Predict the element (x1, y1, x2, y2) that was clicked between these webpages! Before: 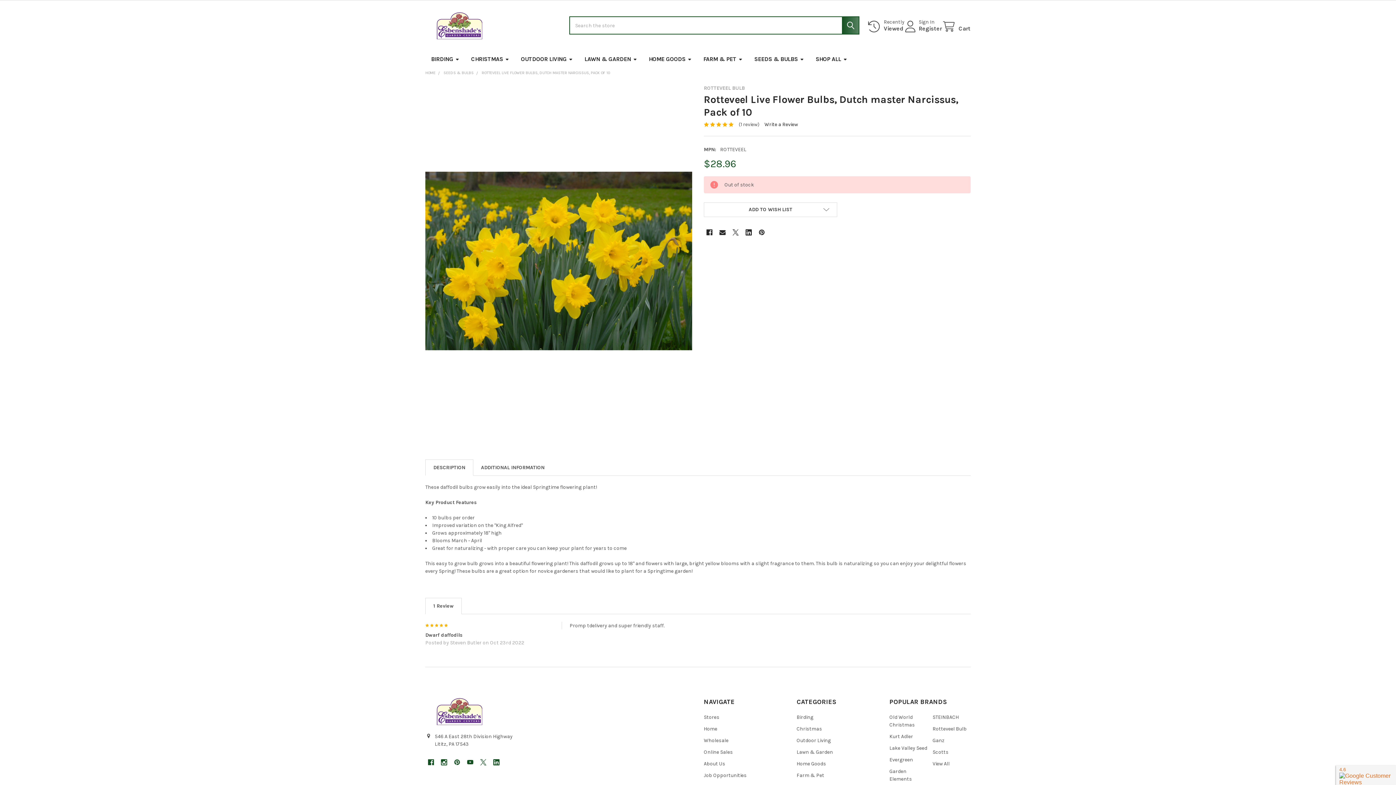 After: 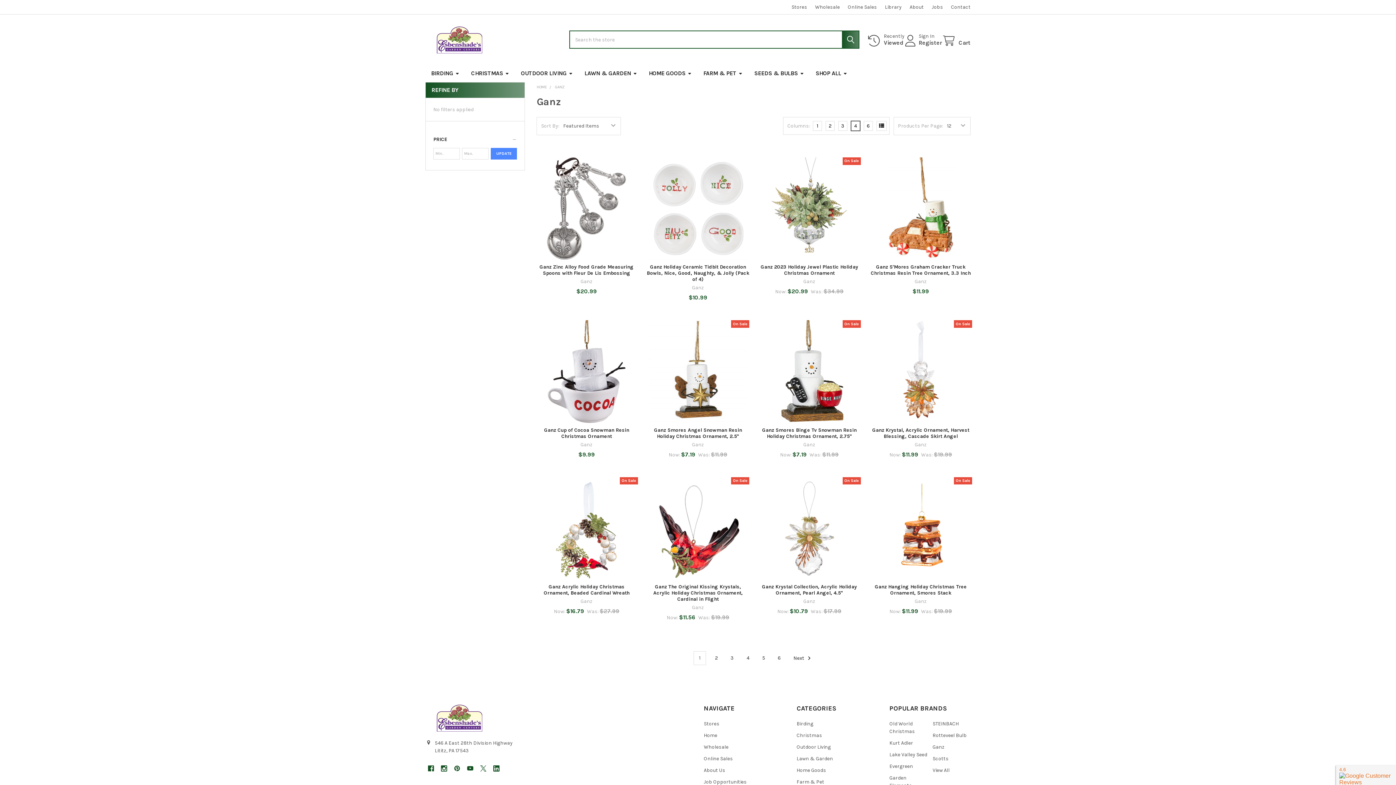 Action: bbox: (932, 737, 944, 744) label: Ganz